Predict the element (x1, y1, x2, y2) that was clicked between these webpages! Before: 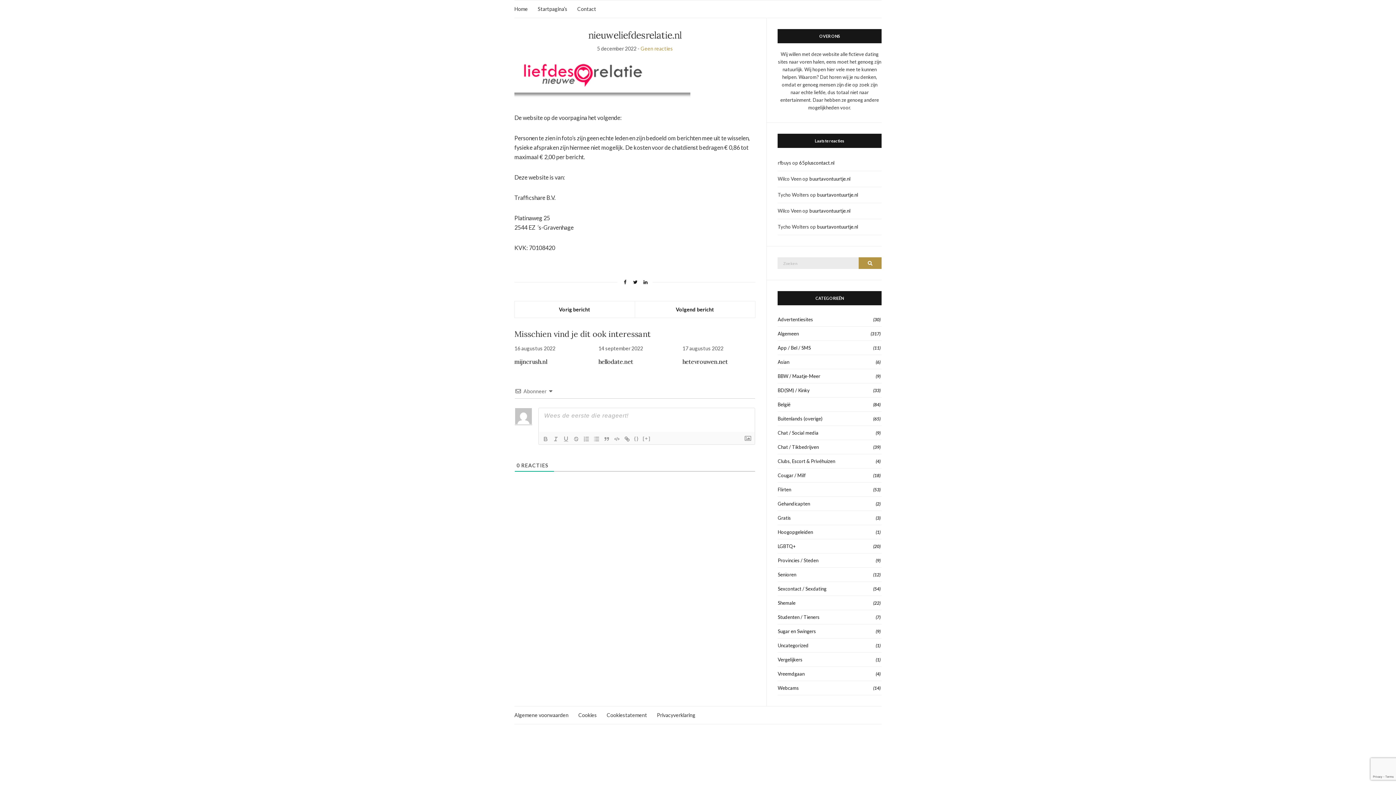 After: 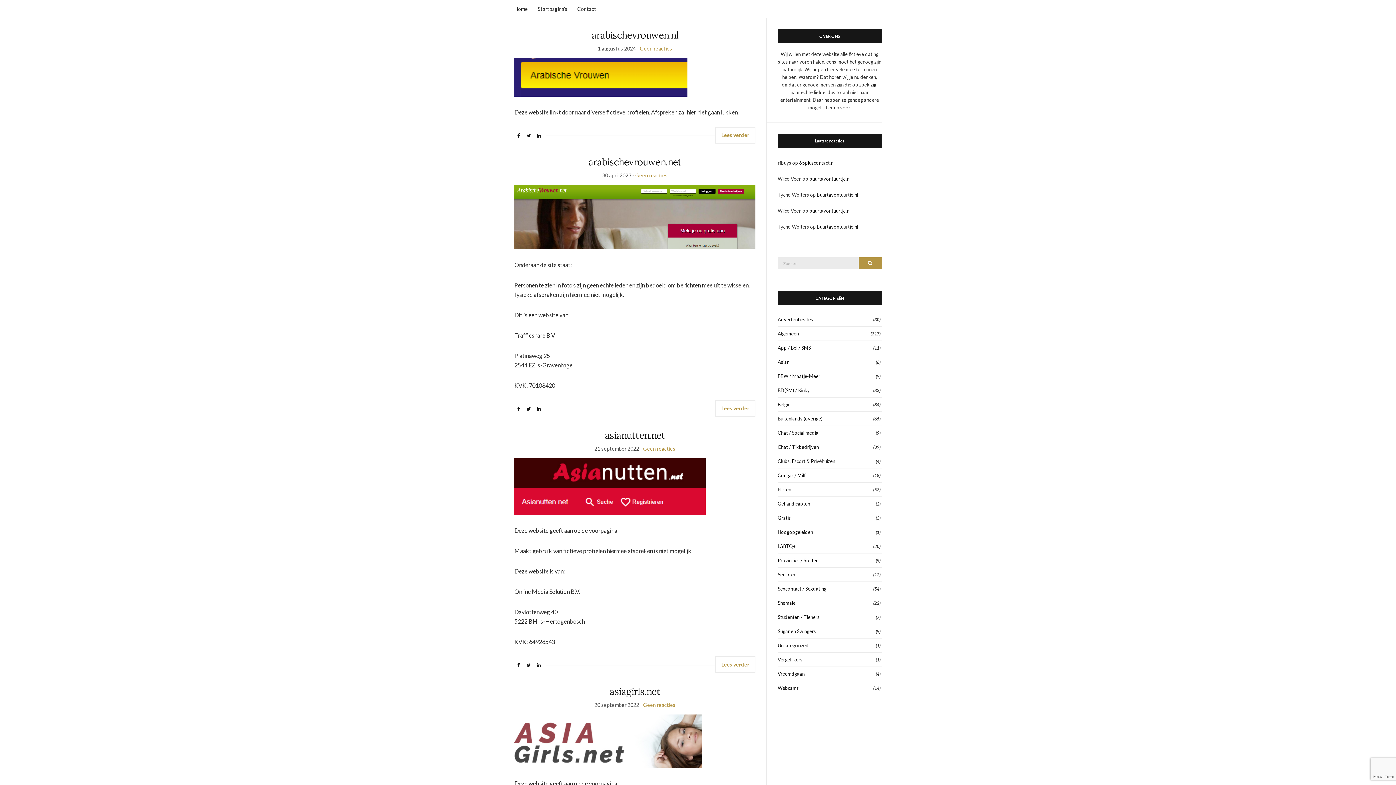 Action: bbox: (777, 355, 881, 369) label: Asian